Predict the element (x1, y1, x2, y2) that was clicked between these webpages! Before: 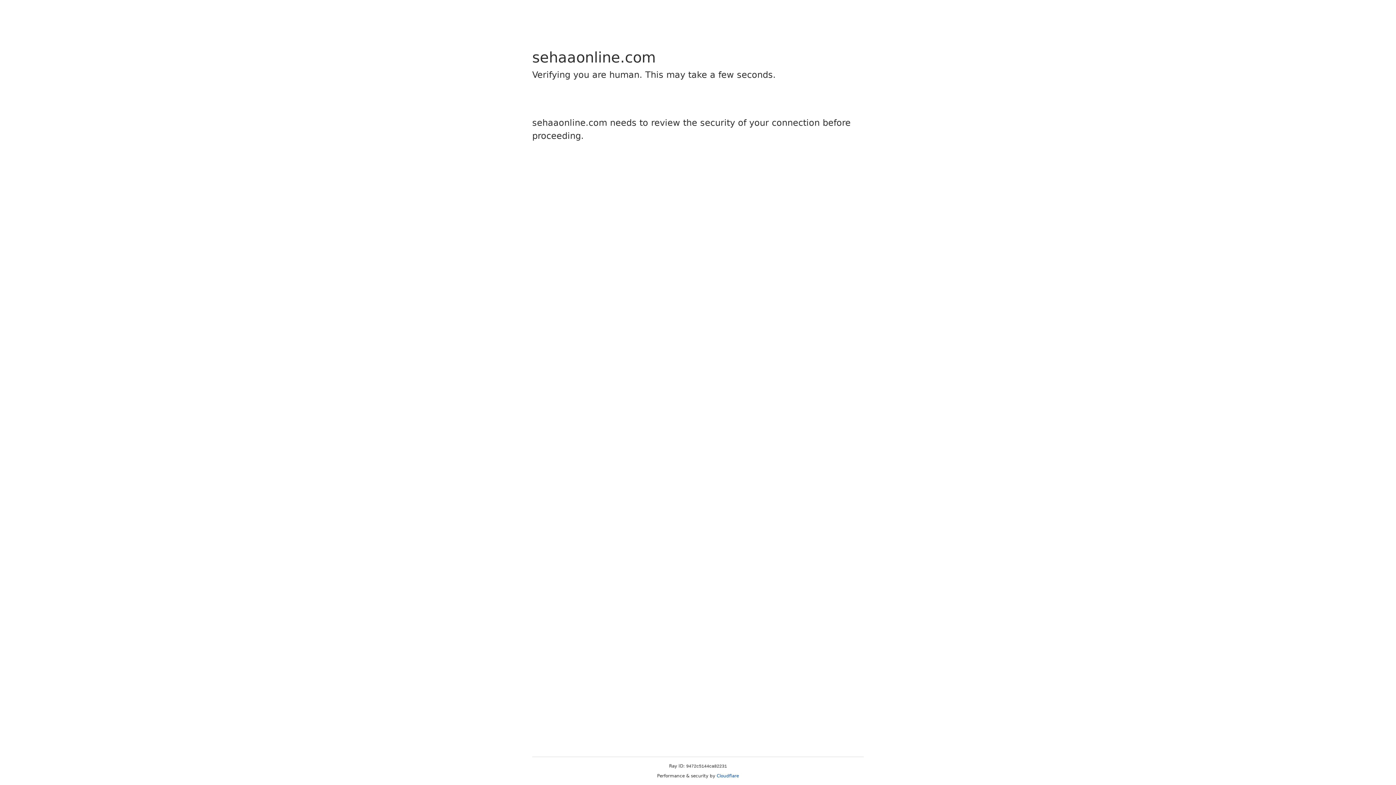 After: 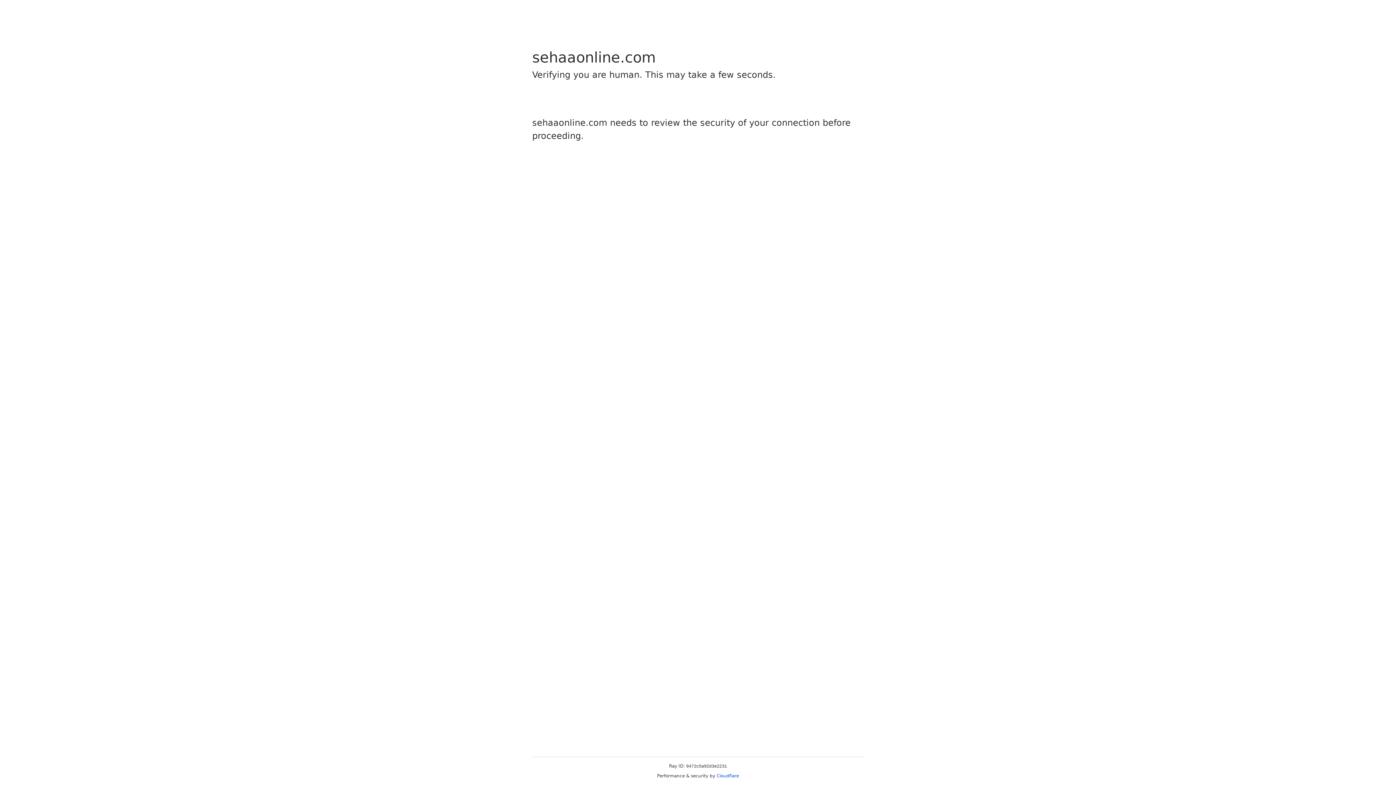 Action: bbox: (716, 773, 739, 778) label: Cloudflare